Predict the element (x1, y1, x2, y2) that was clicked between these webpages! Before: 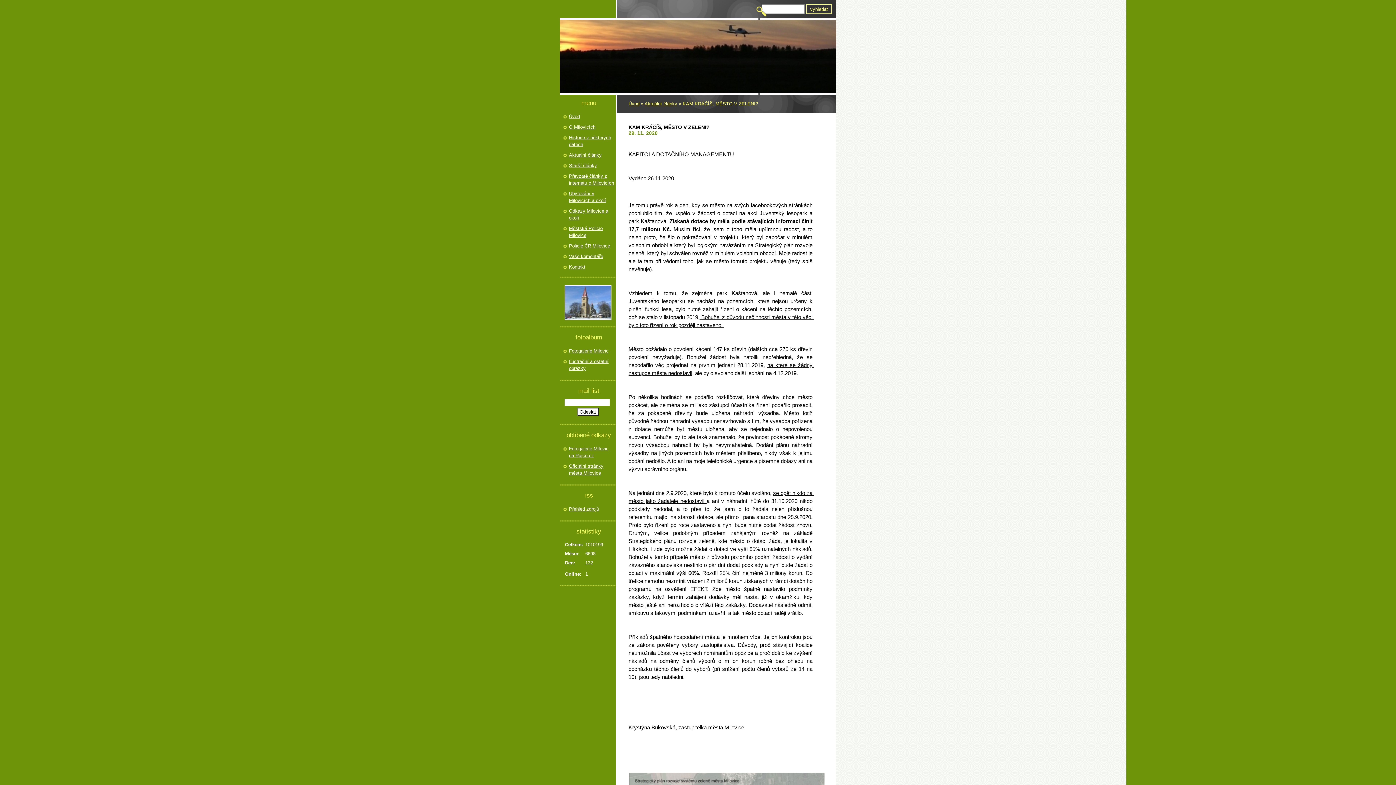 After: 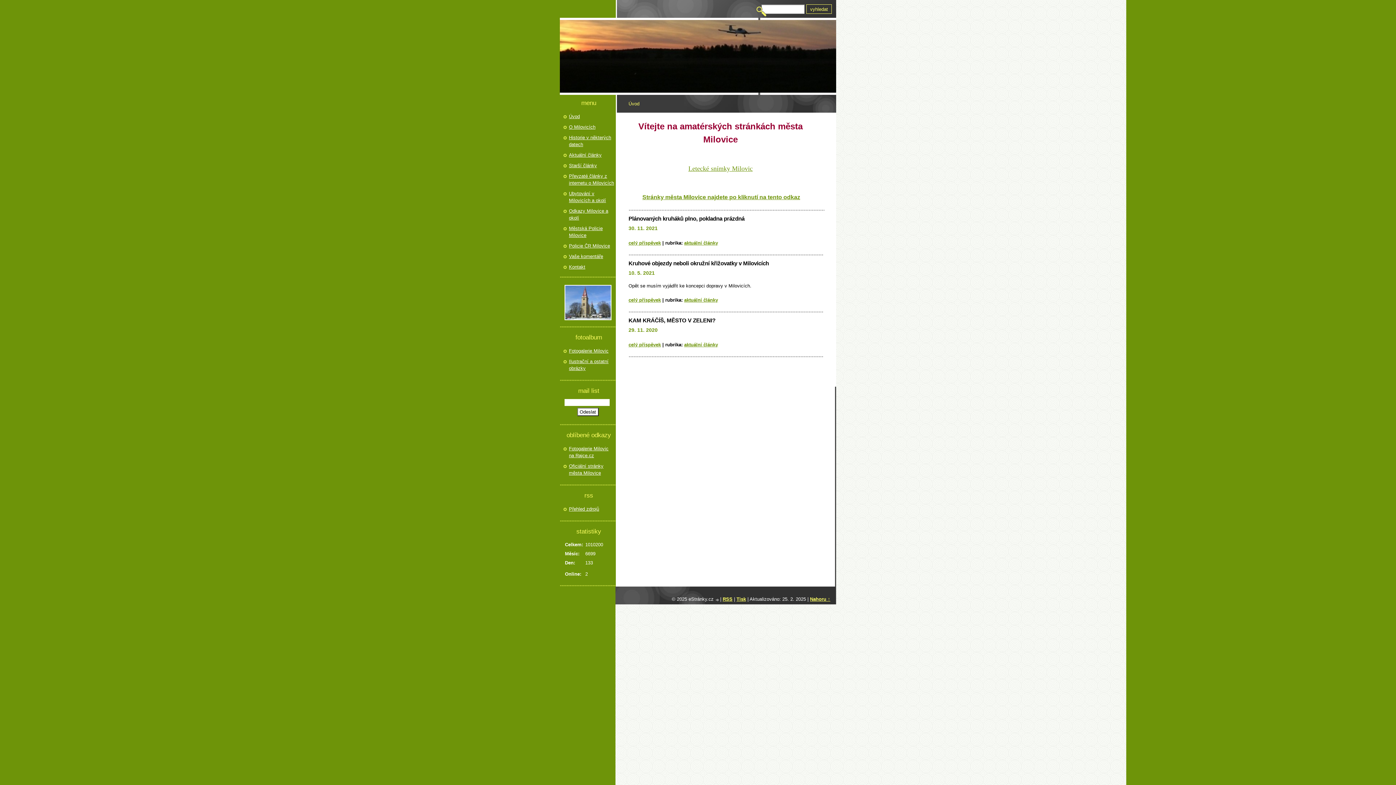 Action: bbox: (564, 316, 611, 321)